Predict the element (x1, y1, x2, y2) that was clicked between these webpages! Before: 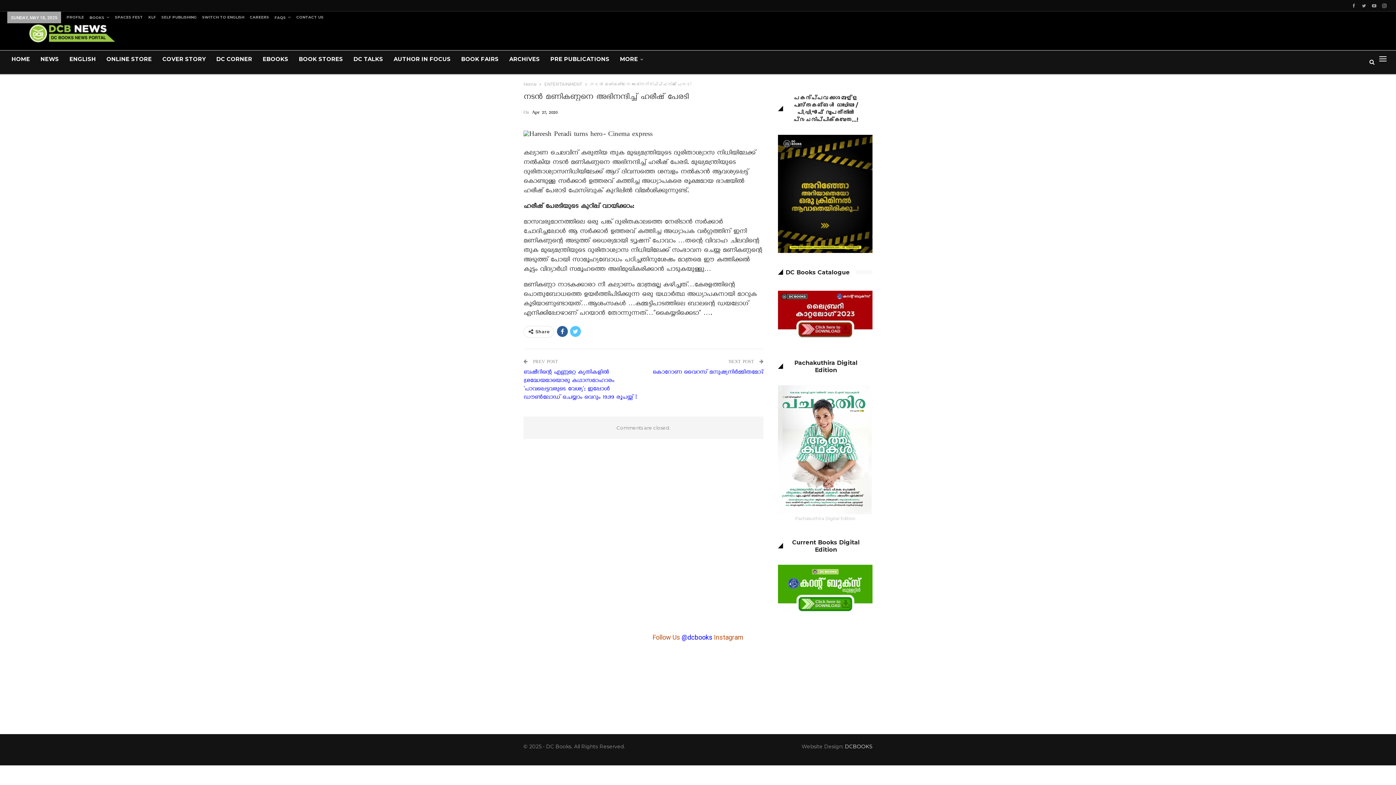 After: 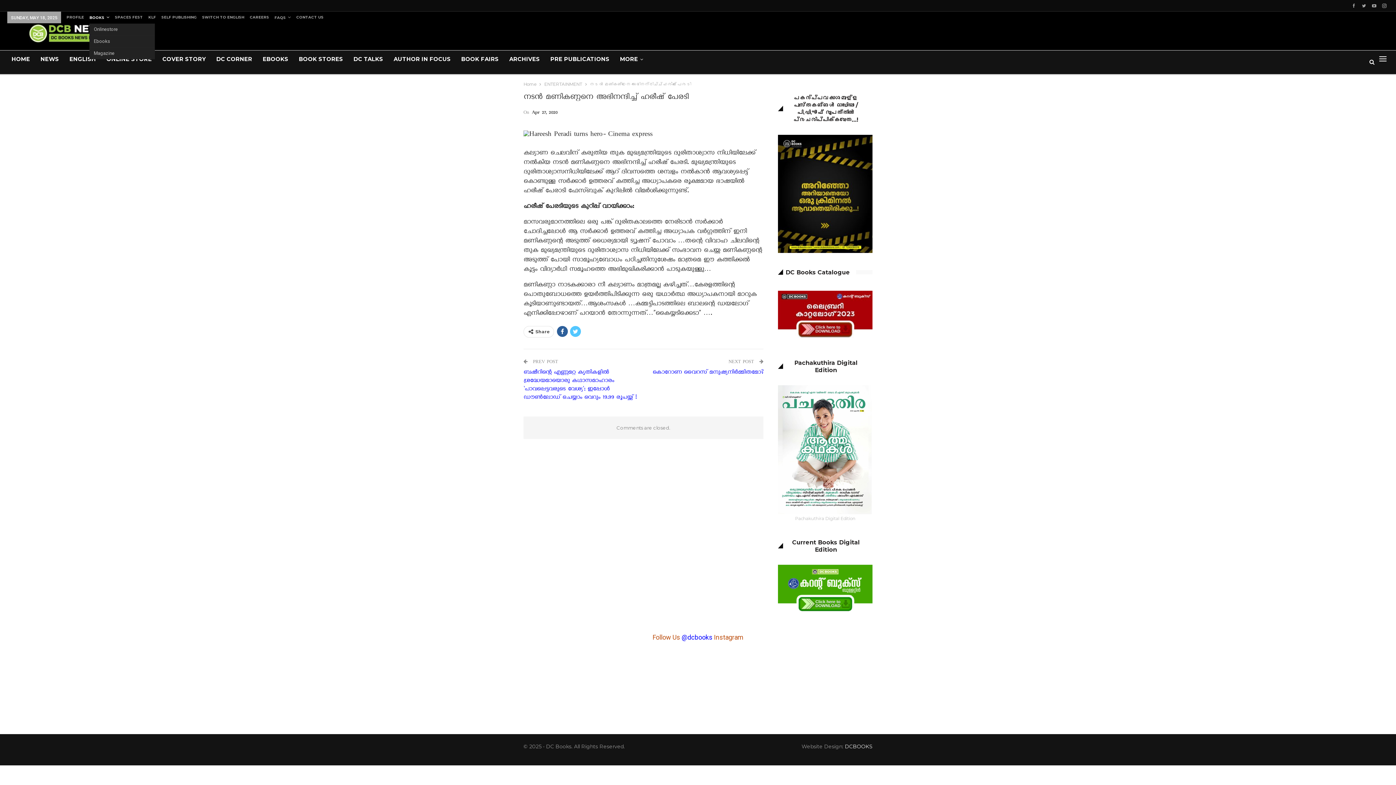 Action: bbox: (89, 15, 109, 20) label: BOOKS